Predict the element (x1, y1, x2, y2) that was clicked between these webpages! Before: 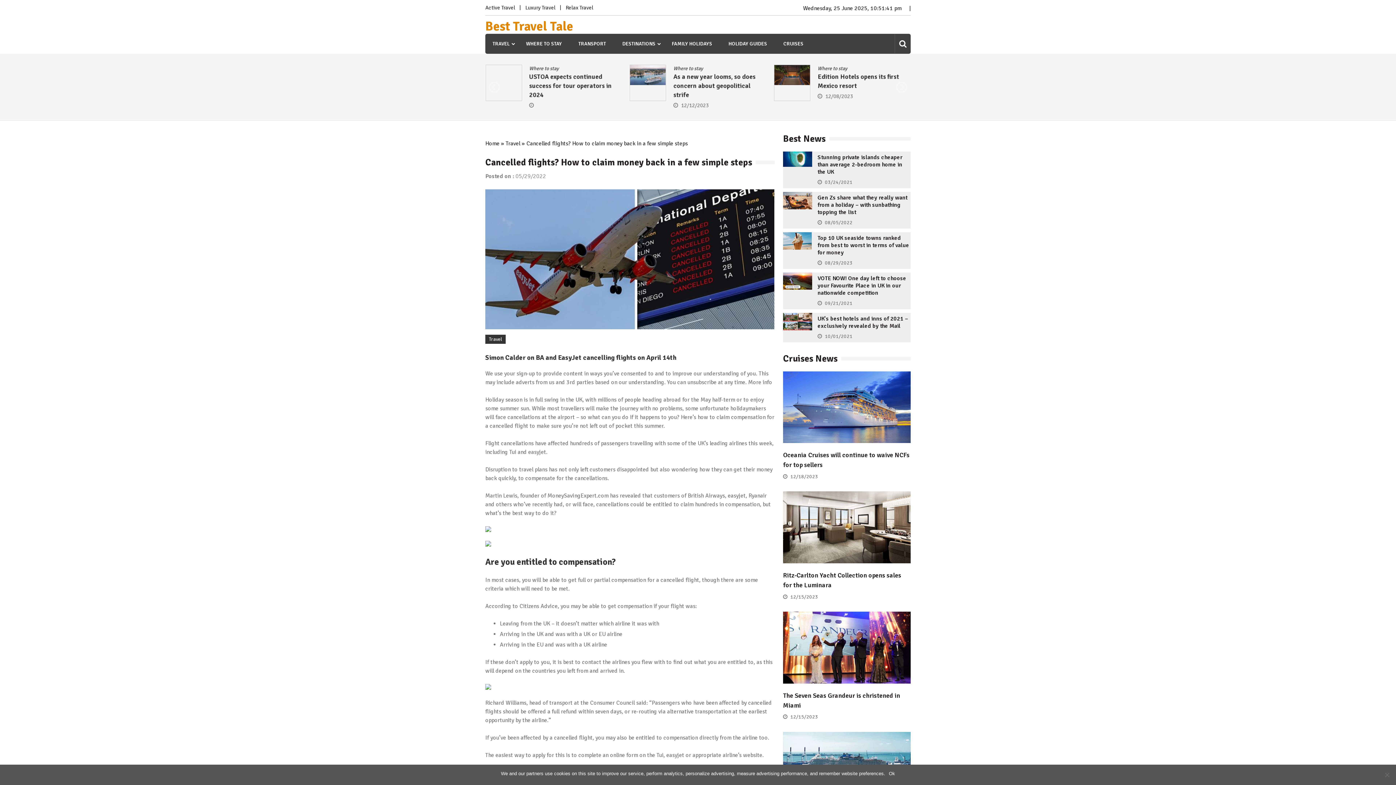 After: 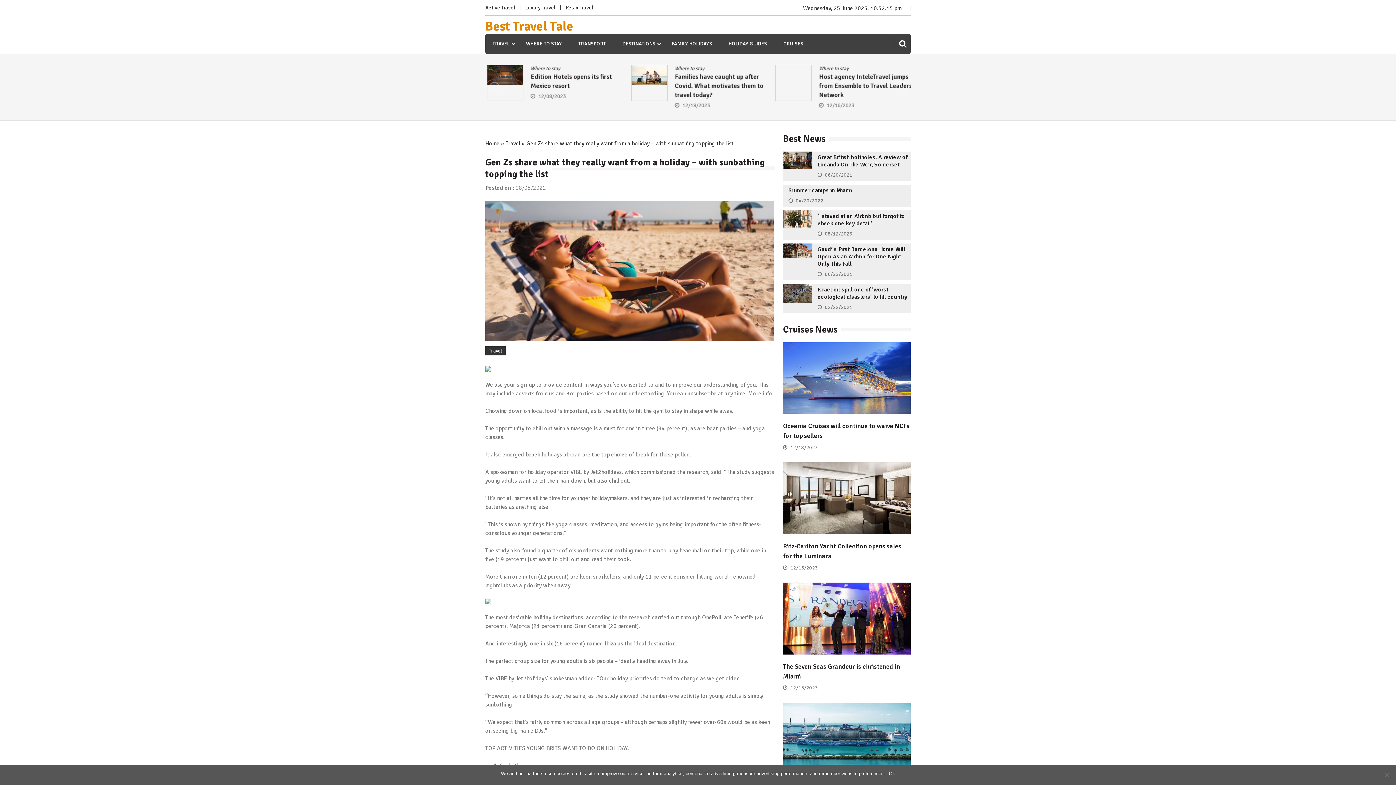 Action: bbox: (783, 203, 812, 211)